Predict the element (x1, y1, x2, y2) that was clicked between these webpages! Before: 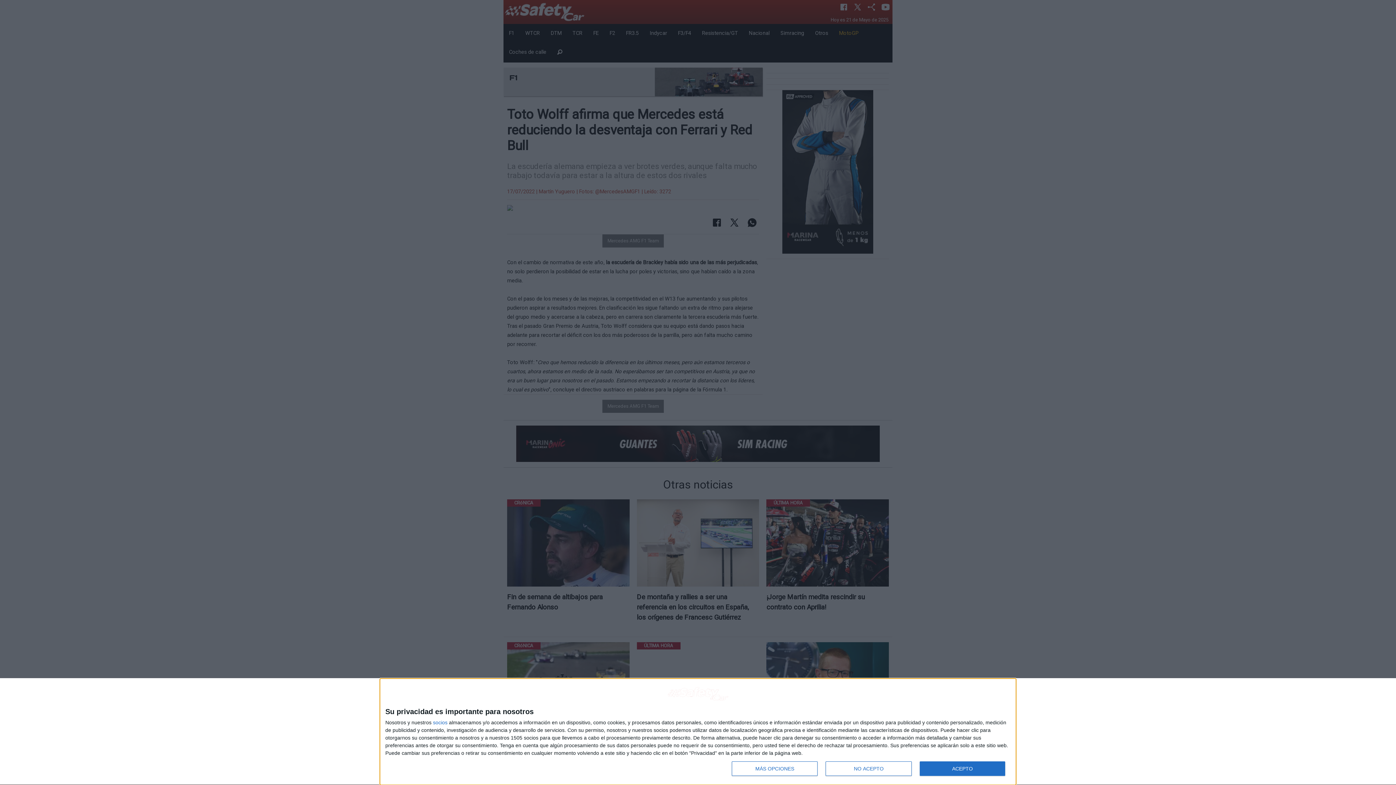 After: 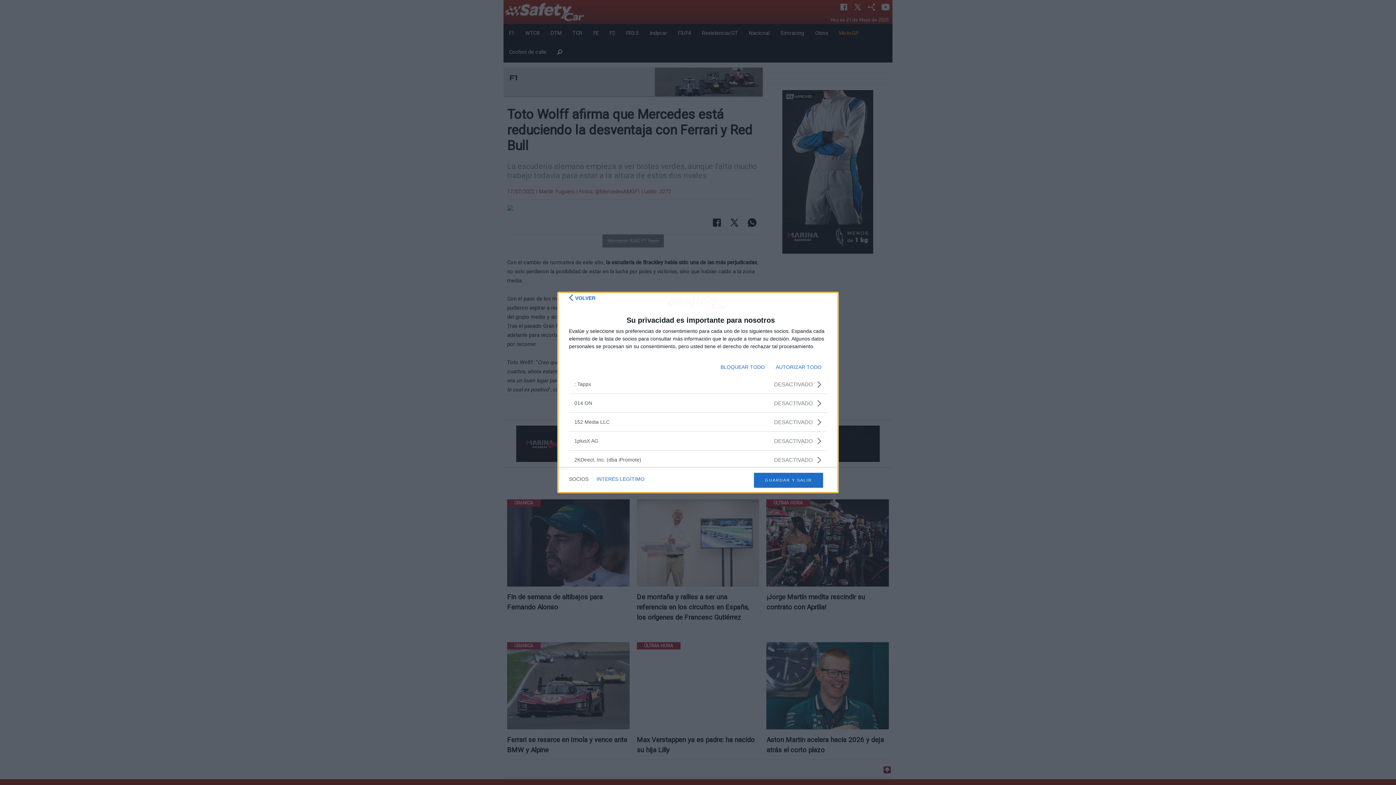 Action: label: socios bbox: (433, 720, 447, 725)